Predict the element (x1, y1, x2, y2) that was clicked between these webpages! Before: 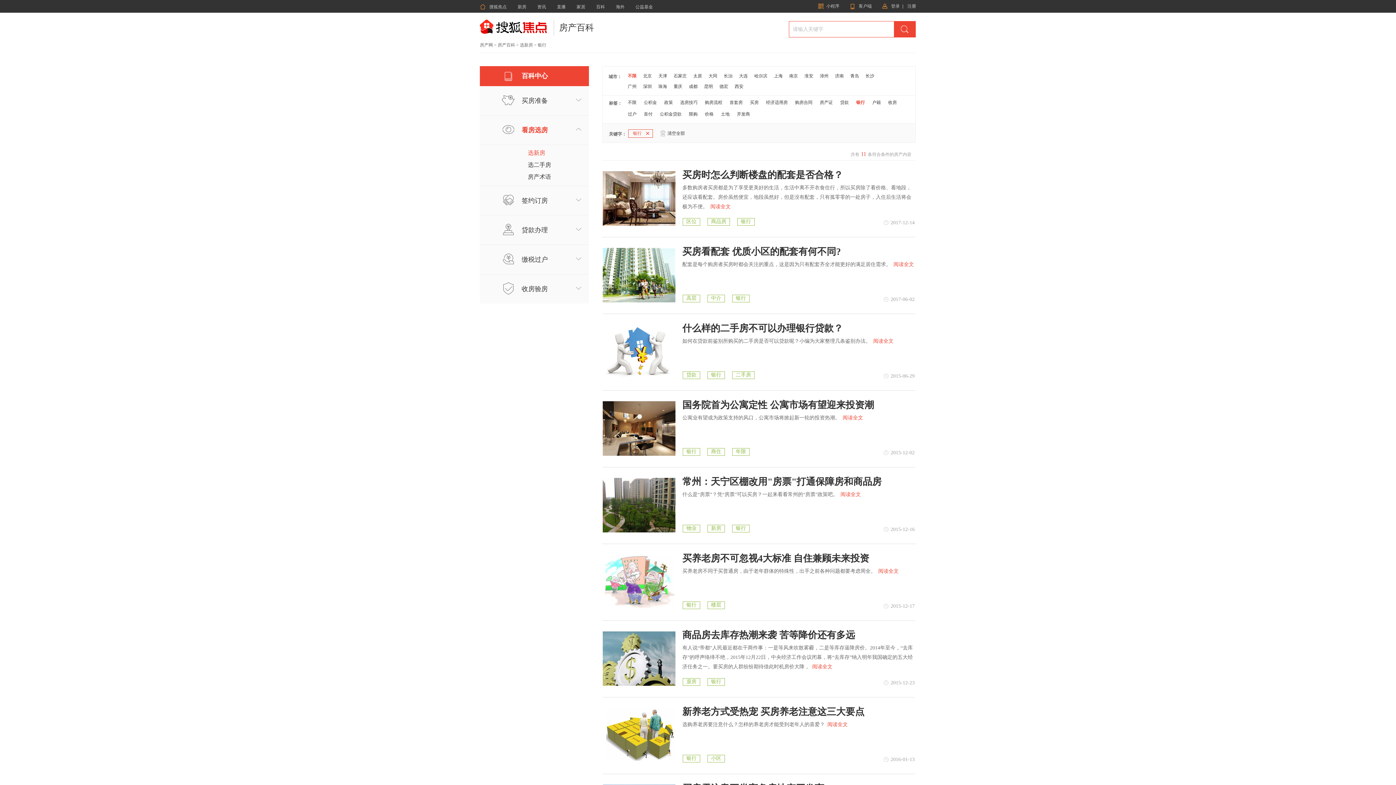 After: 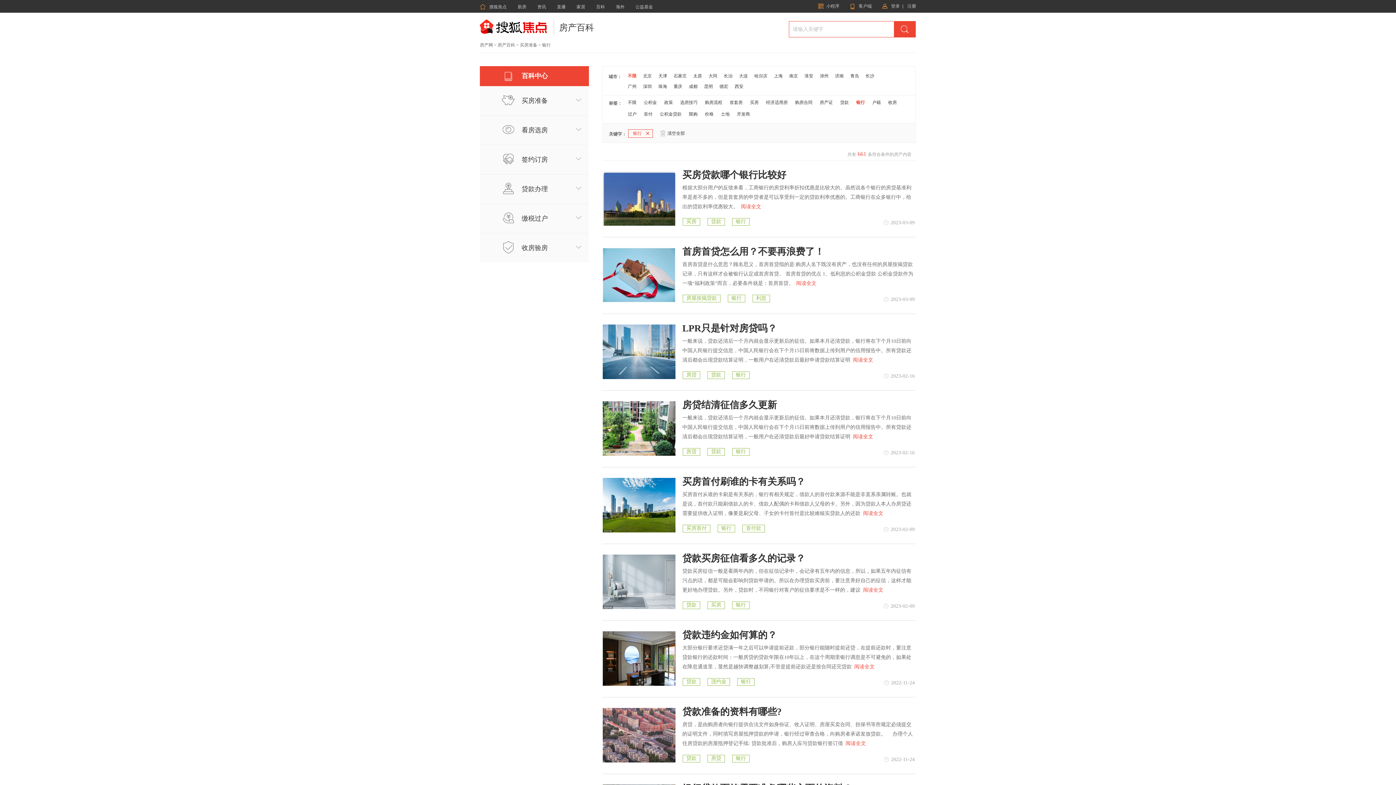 Action: bbox: (521, 86, 548, 115) label: 买房准备